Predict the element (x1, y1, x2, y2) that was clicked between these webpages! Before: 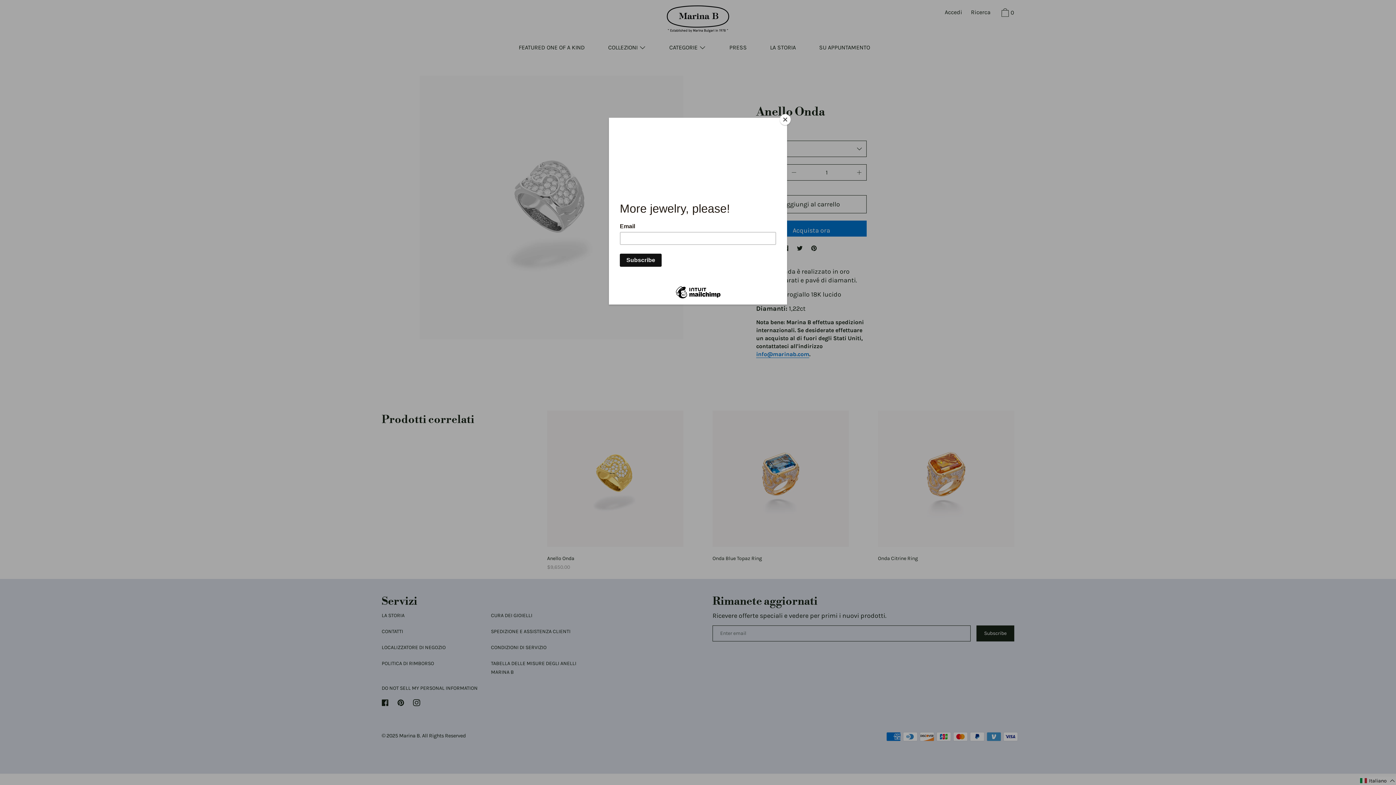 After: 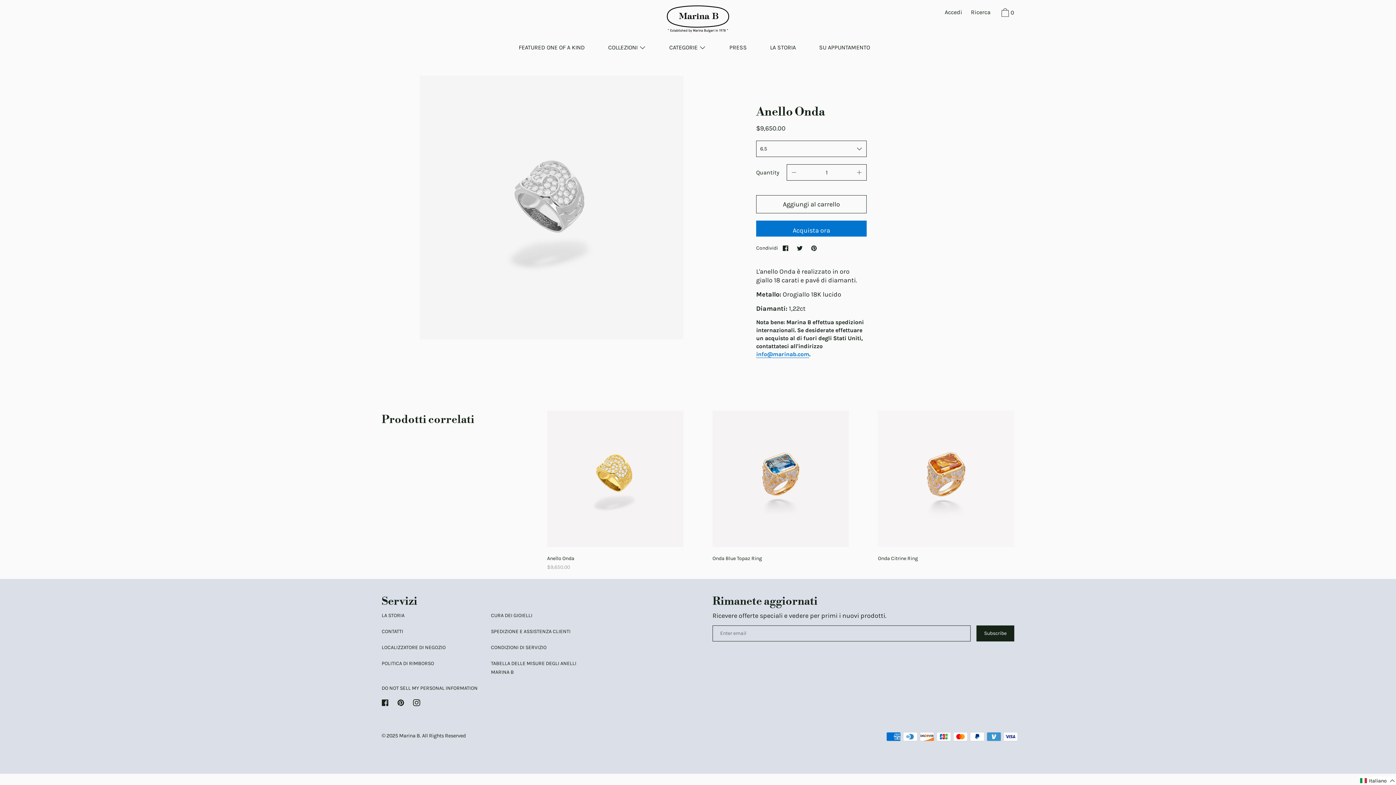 Action: label: Close bbox: (780, 114, 790, 125)